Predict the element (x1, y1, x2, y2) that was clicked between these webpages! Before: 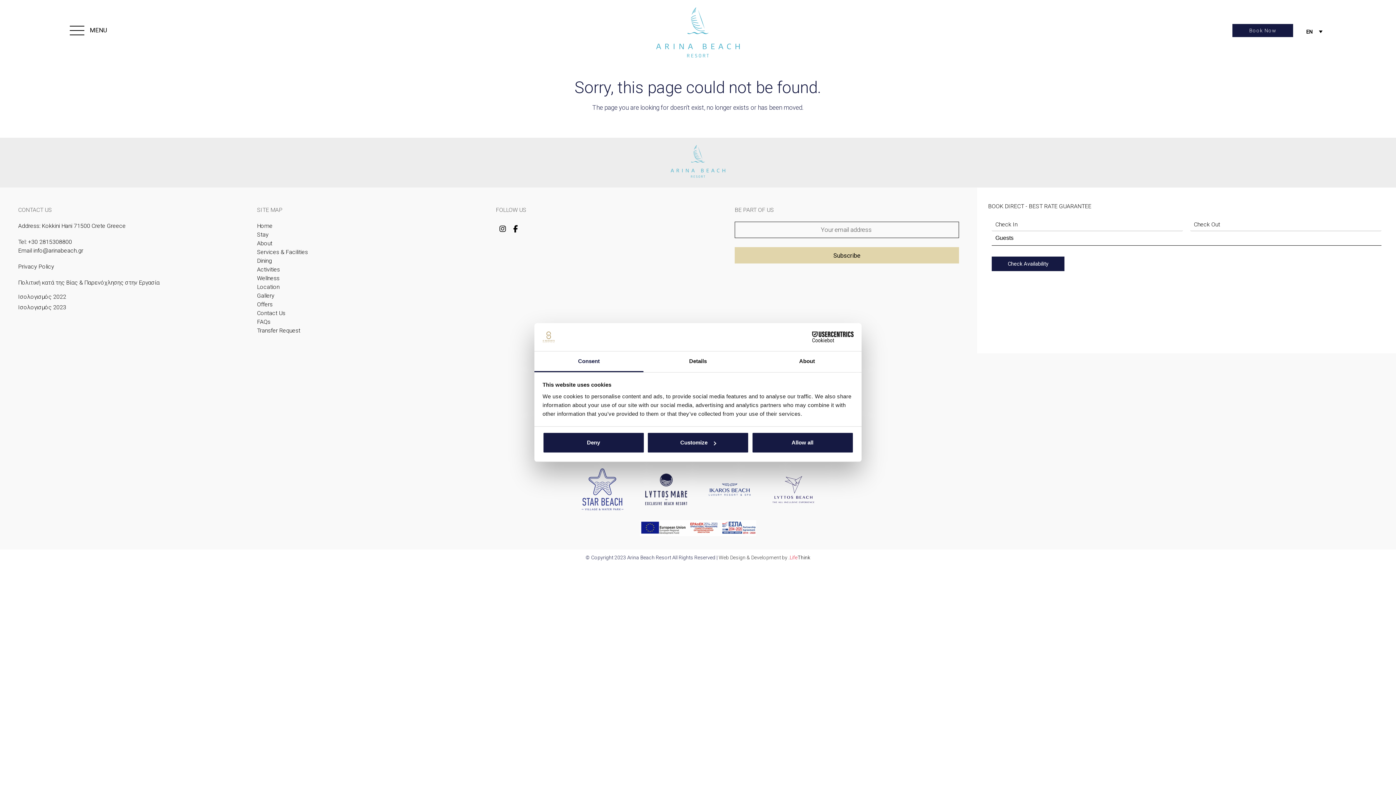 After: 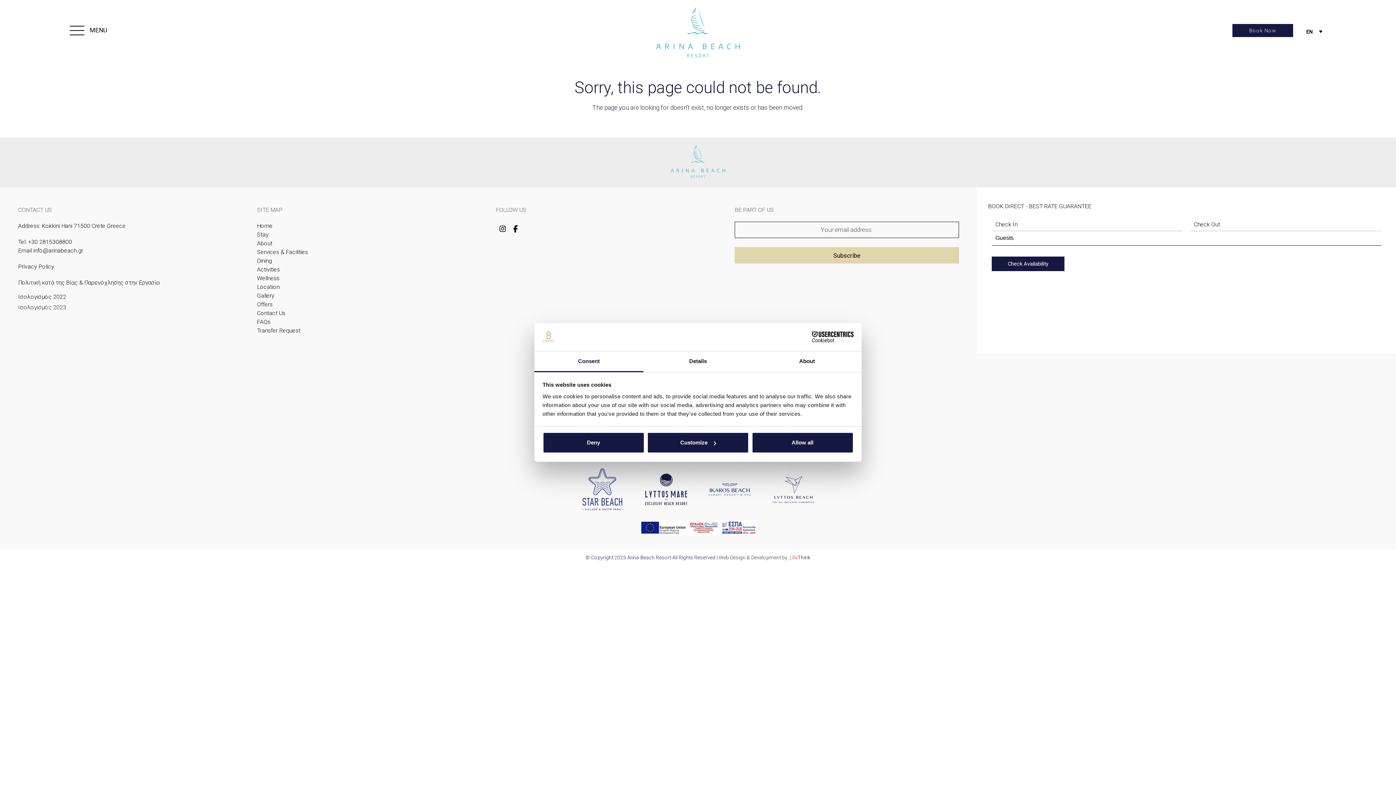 Action: label: Ισολογισμός 2023 bbox: (18, 303, 66, 310)